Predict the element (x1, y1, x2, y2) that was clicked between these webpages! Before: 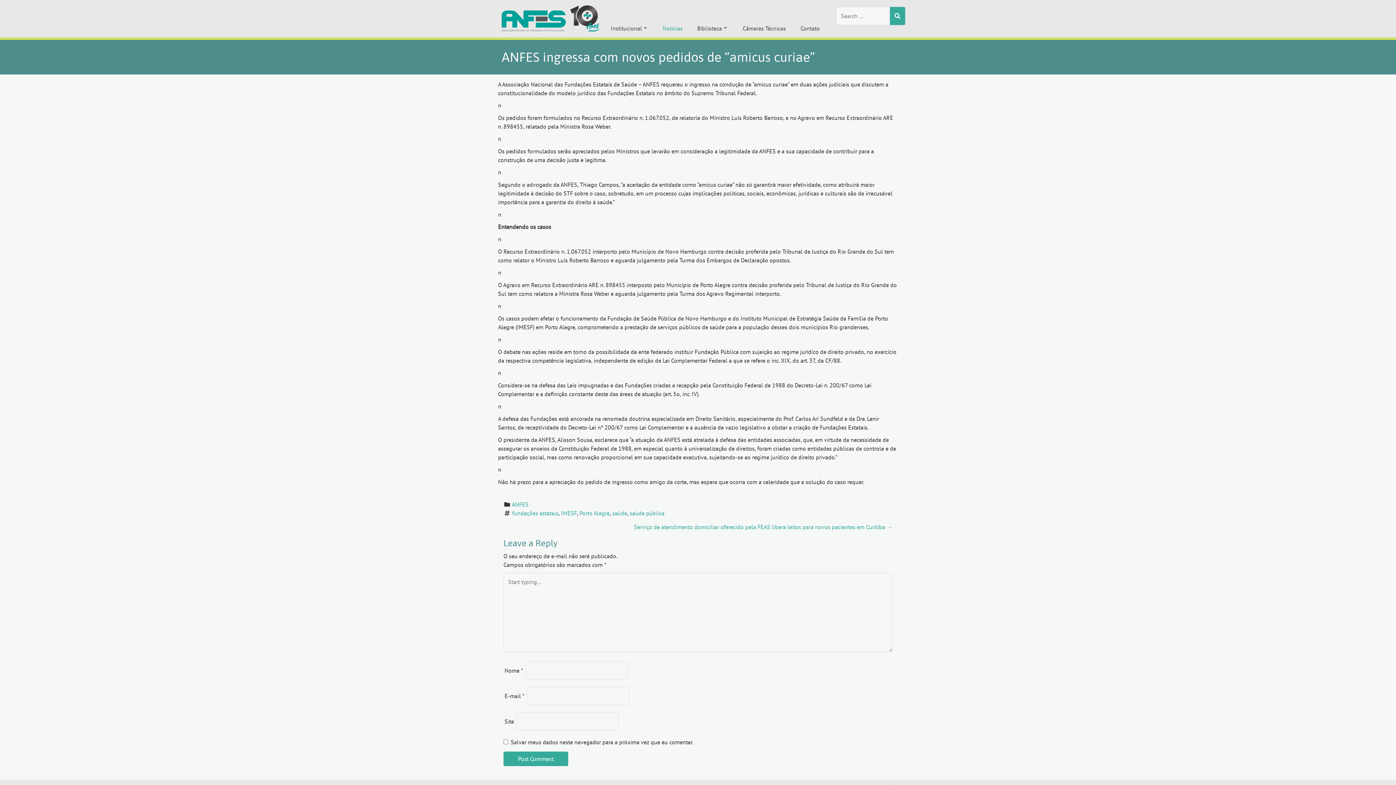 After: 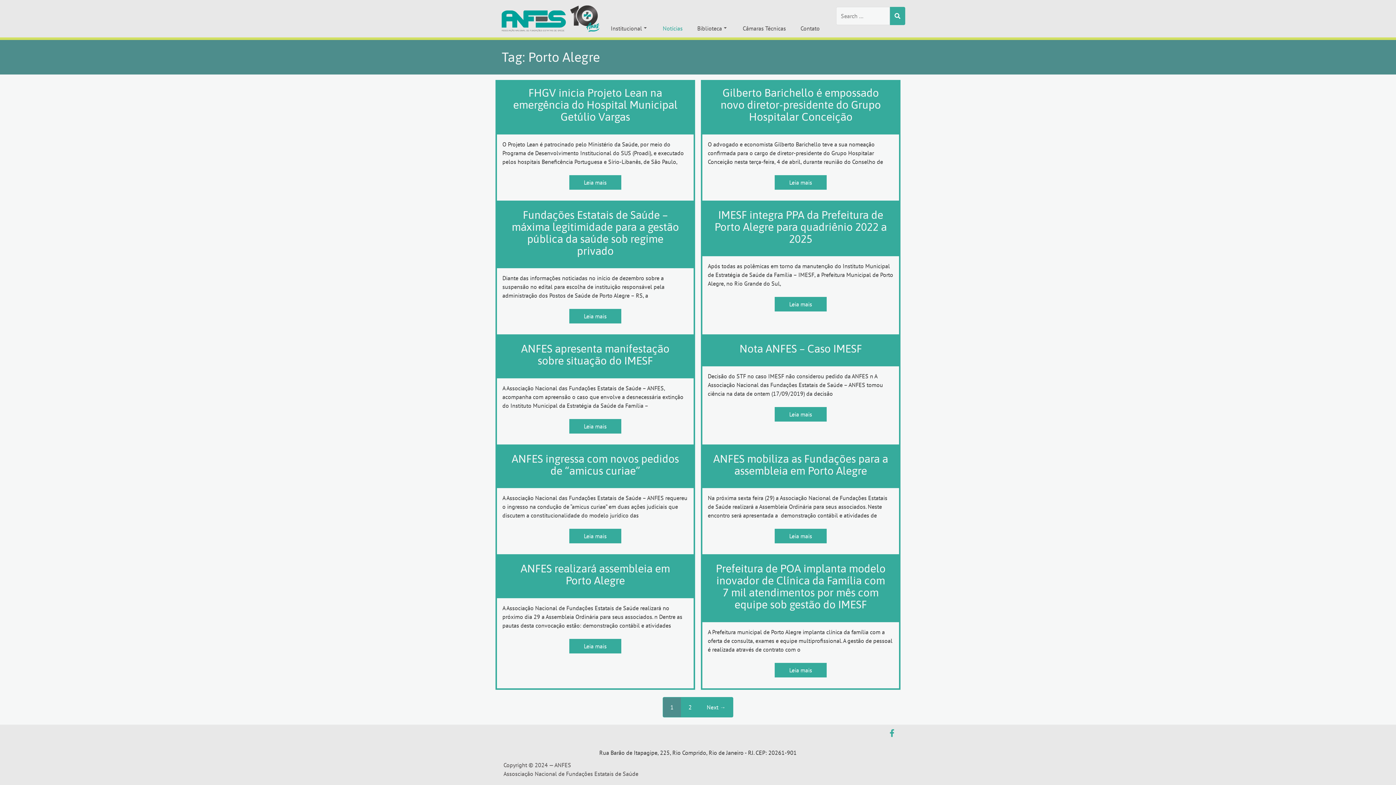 Action: bbox: (579, 509, 609, 517) label: Porto Alegre